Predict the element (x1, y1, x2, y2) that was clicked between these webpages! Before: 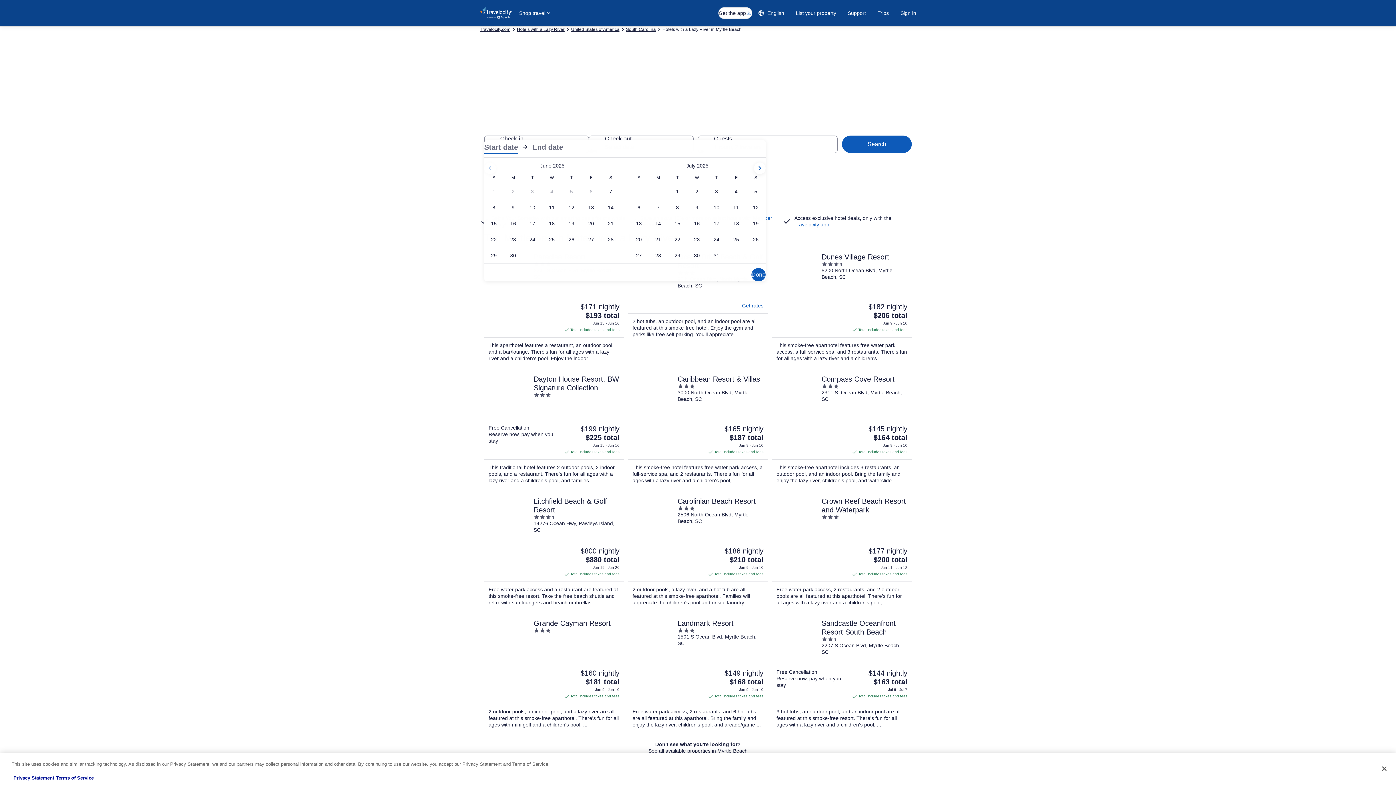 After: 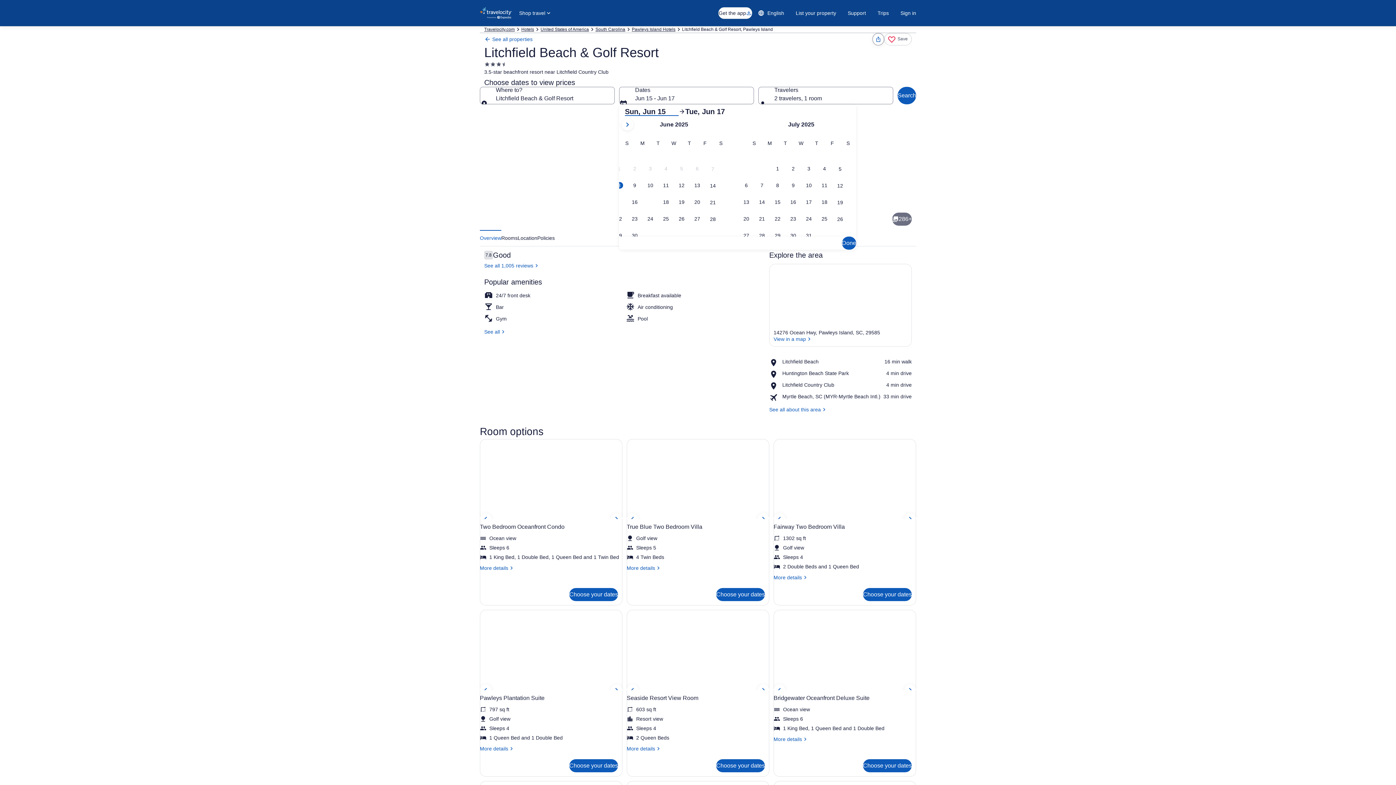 Action: label: Litchfield Beach & Golf Resort bbox: (484, 492, 624, 610)